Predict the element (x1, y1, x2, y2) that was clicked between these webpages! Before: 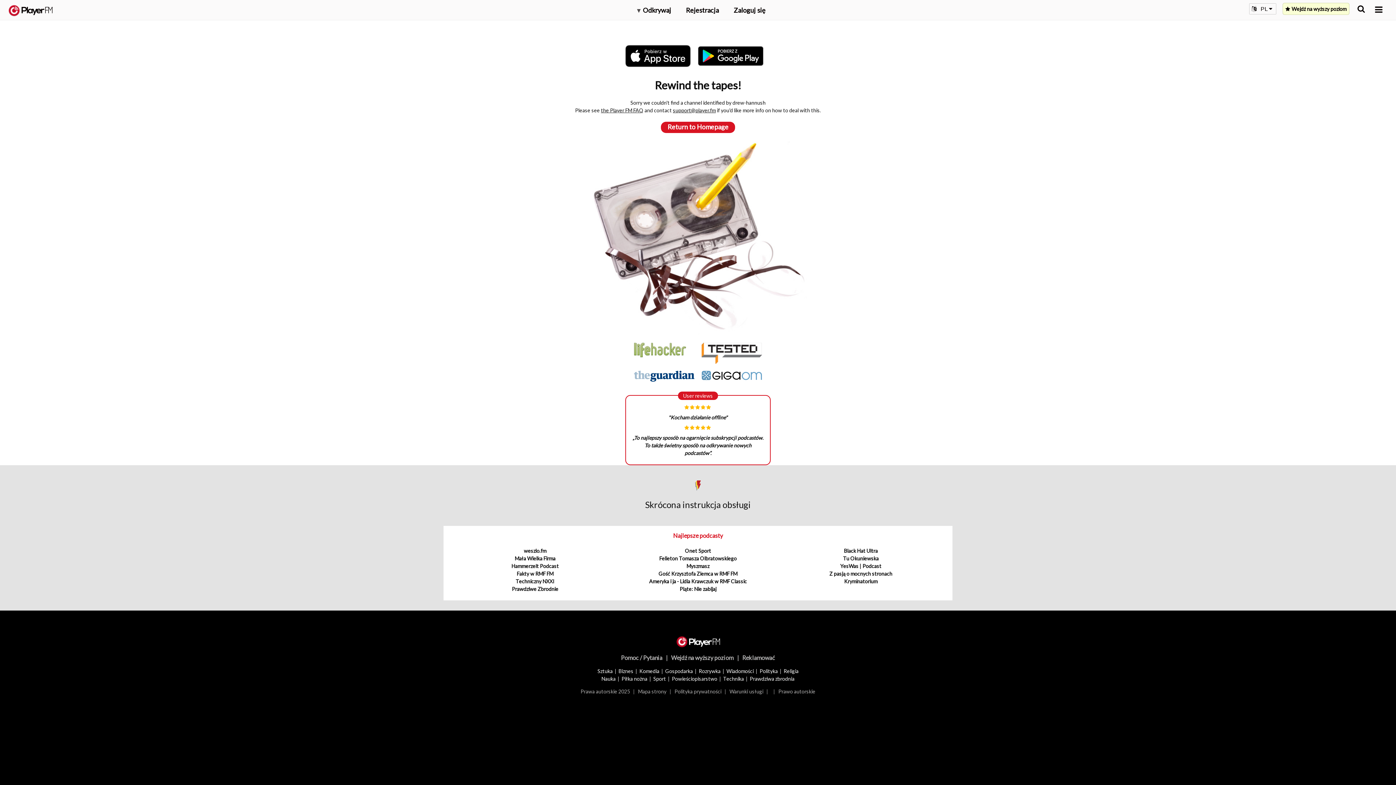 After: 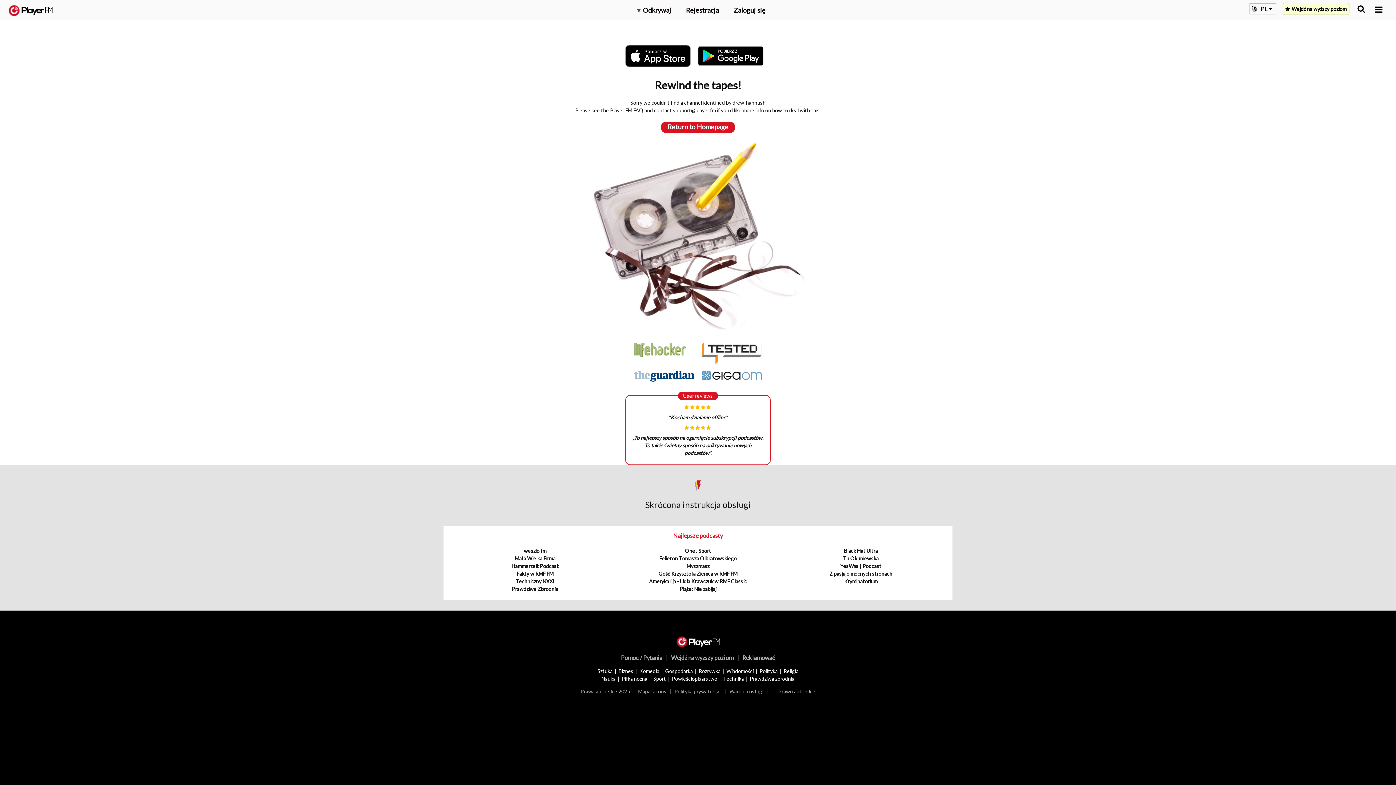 Action: bbox: (634, 372, 694, 378)